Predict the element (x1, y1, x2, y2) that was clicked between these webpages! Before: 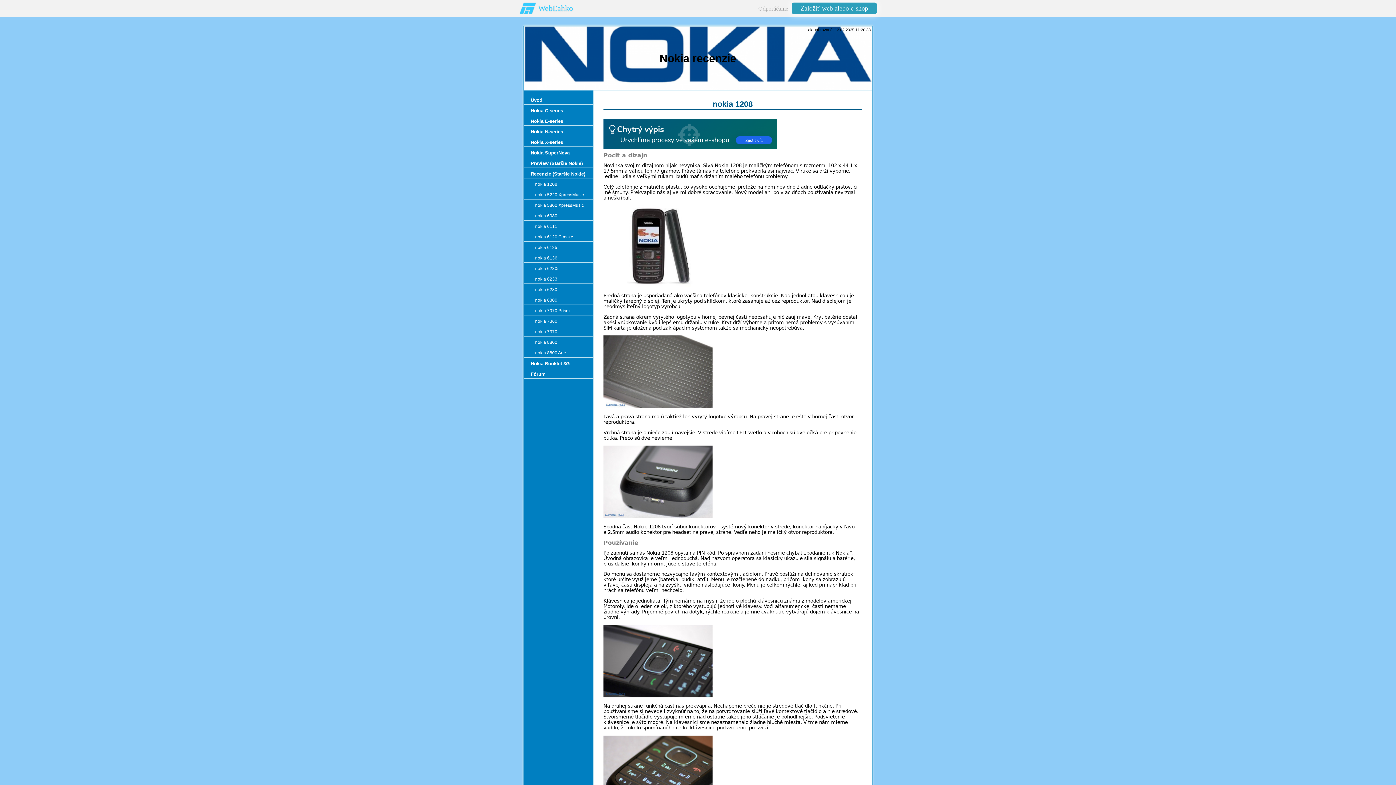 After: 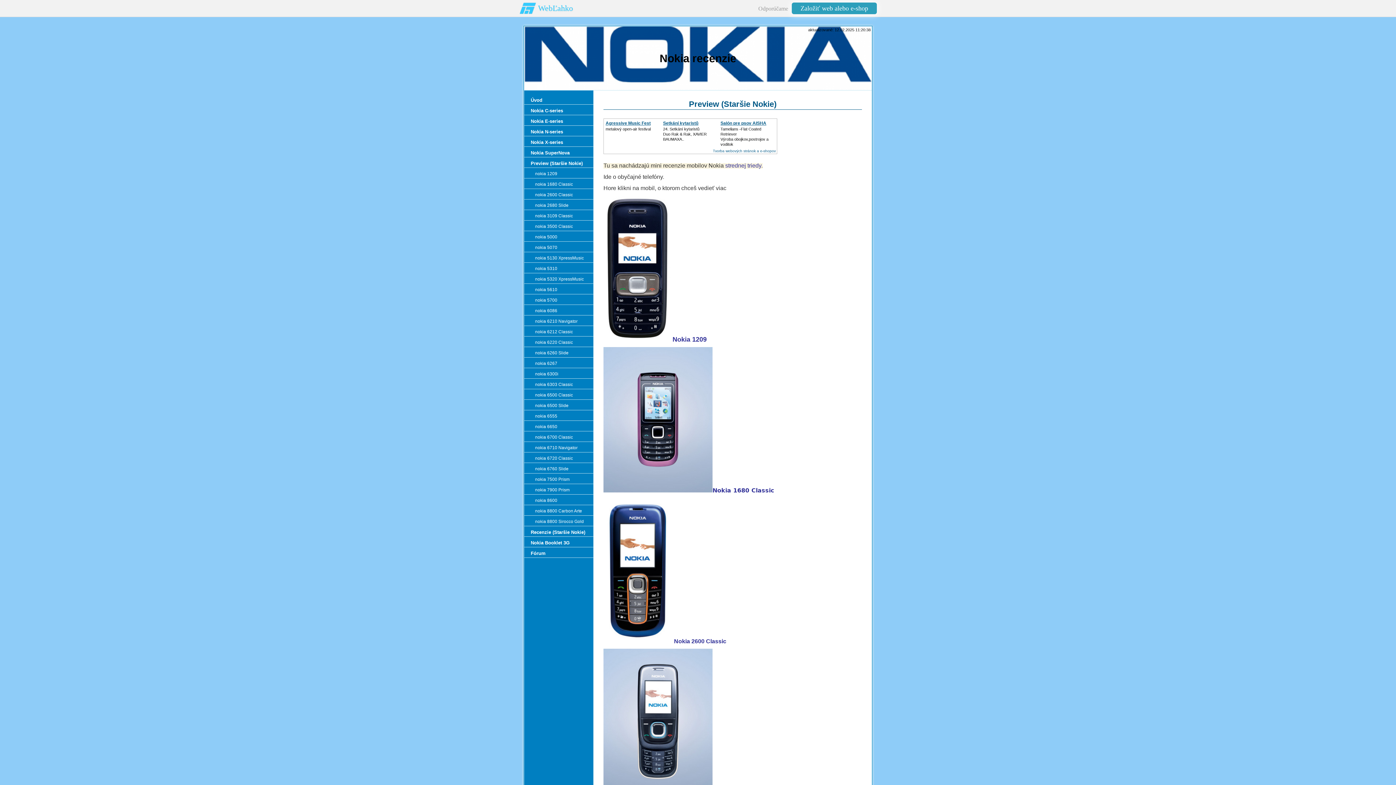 Action: label: Preview (Staršie Nokie) bbox: (524, 157, 593, 168)